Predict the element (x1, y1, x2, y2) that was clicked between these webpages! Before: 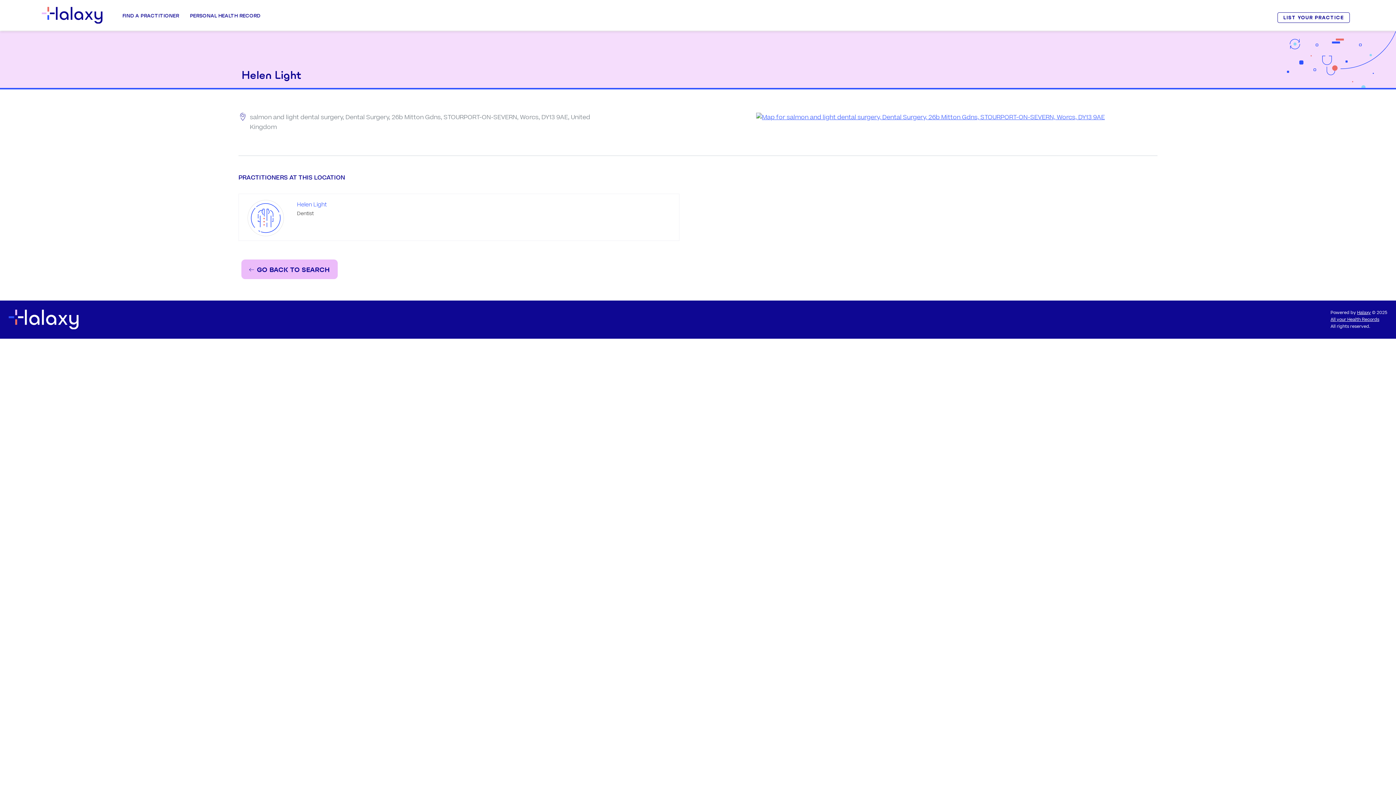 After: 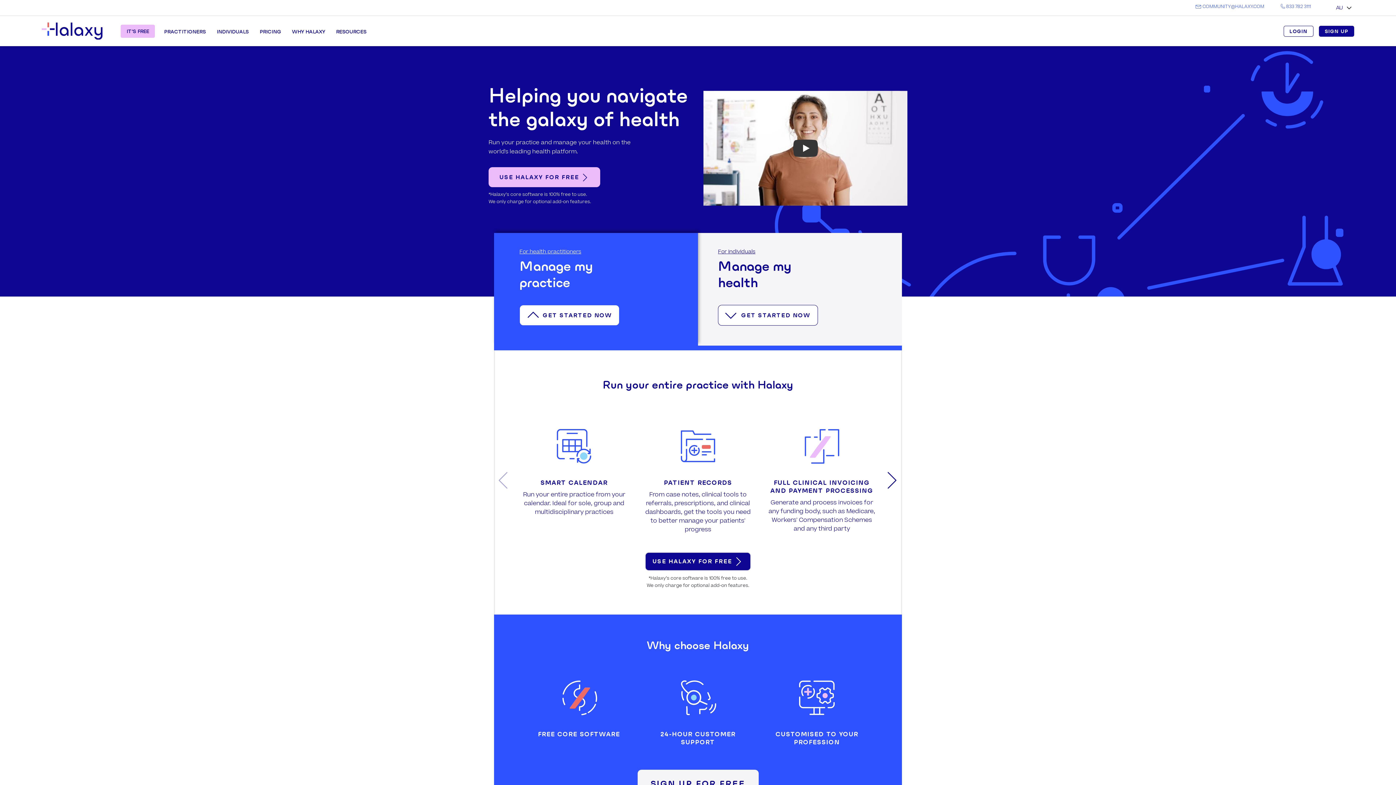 Action: bbox: (41, 6, 102, 23)